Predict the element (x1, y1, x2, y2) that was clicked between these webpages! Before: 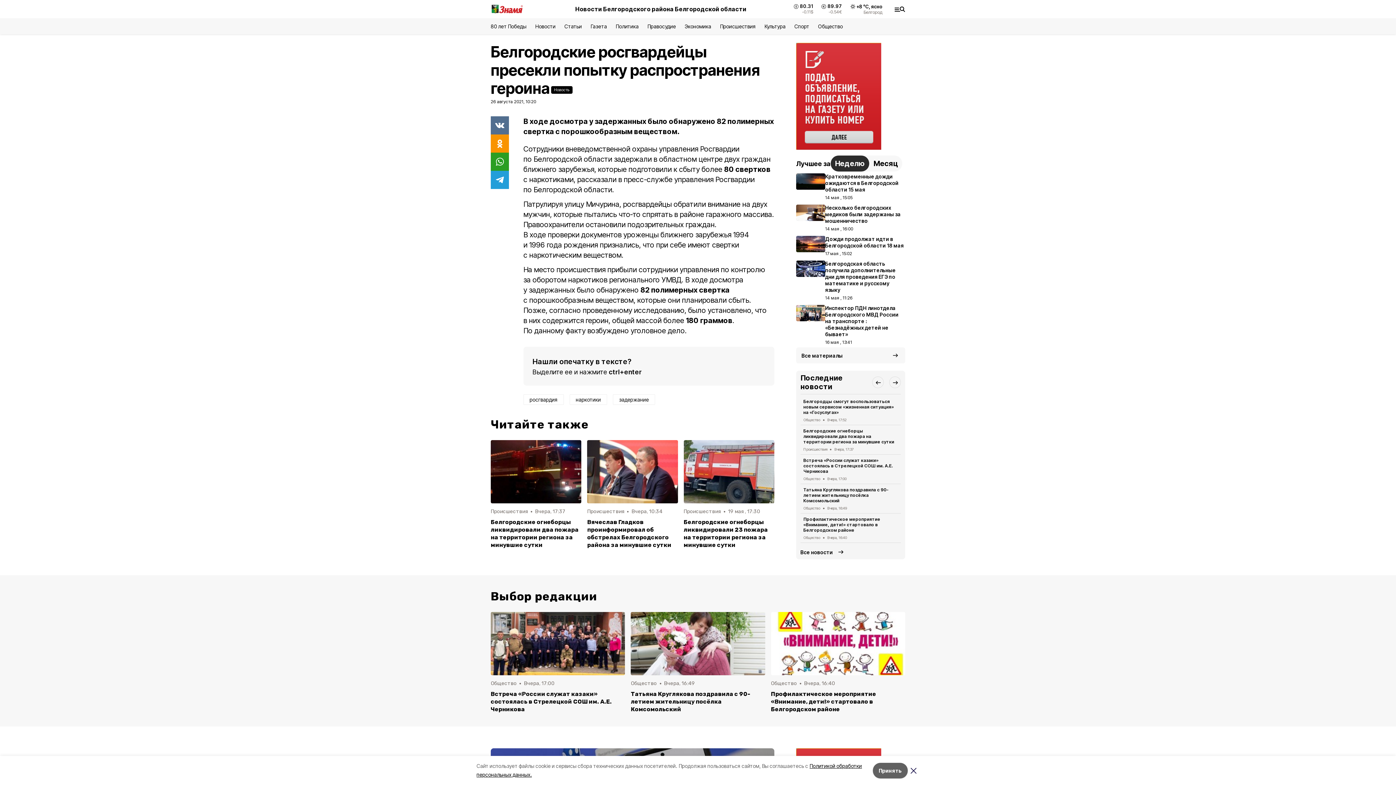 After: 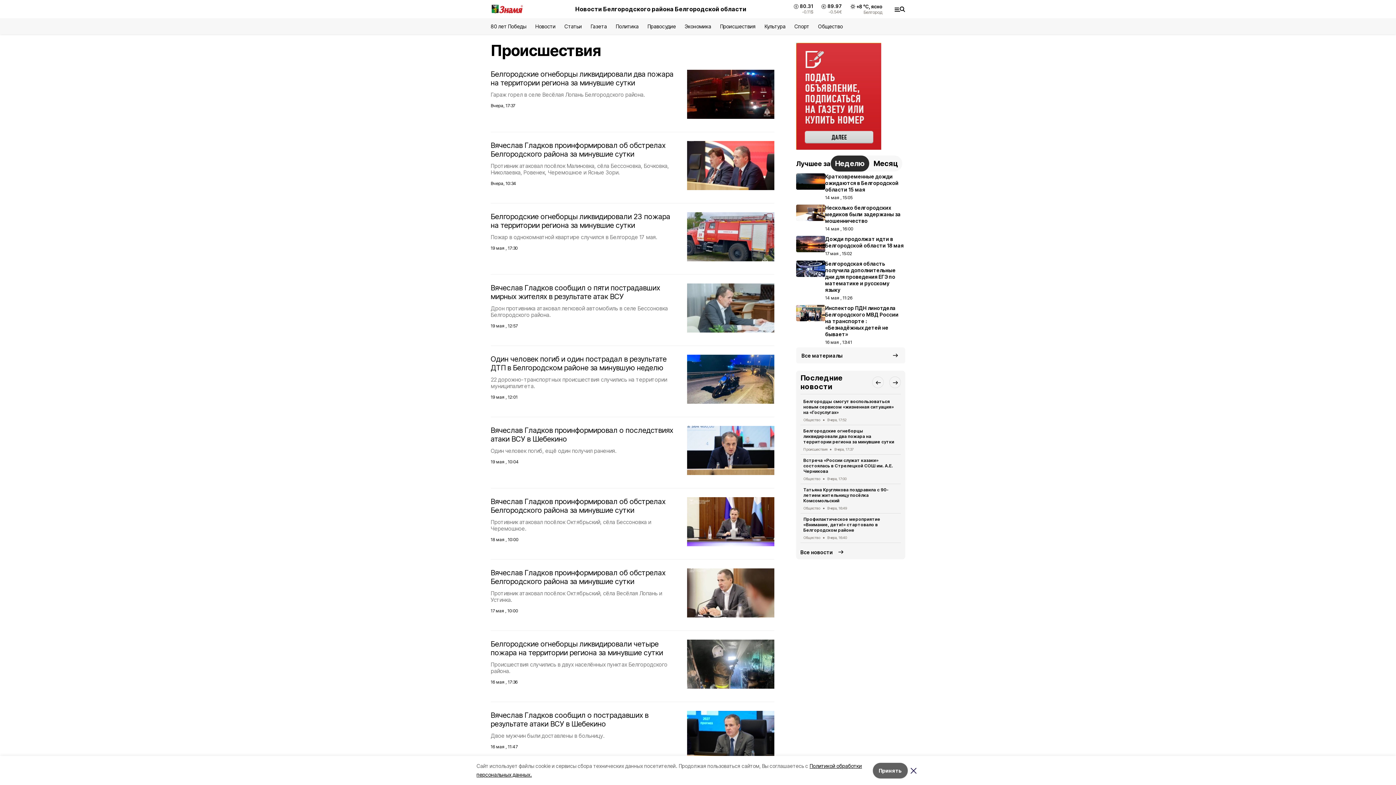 Action: label: Происшествия bbox: (720, 23, 756, 29)